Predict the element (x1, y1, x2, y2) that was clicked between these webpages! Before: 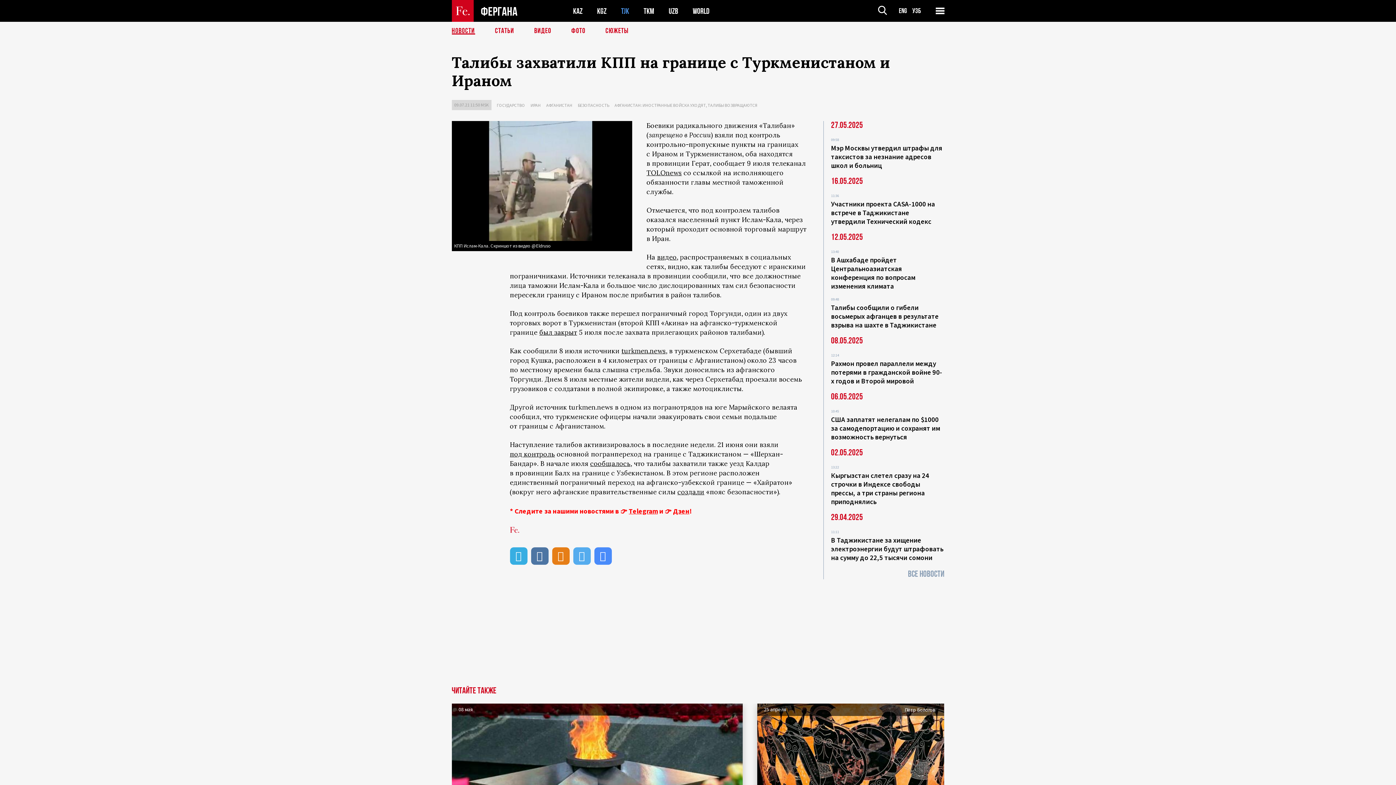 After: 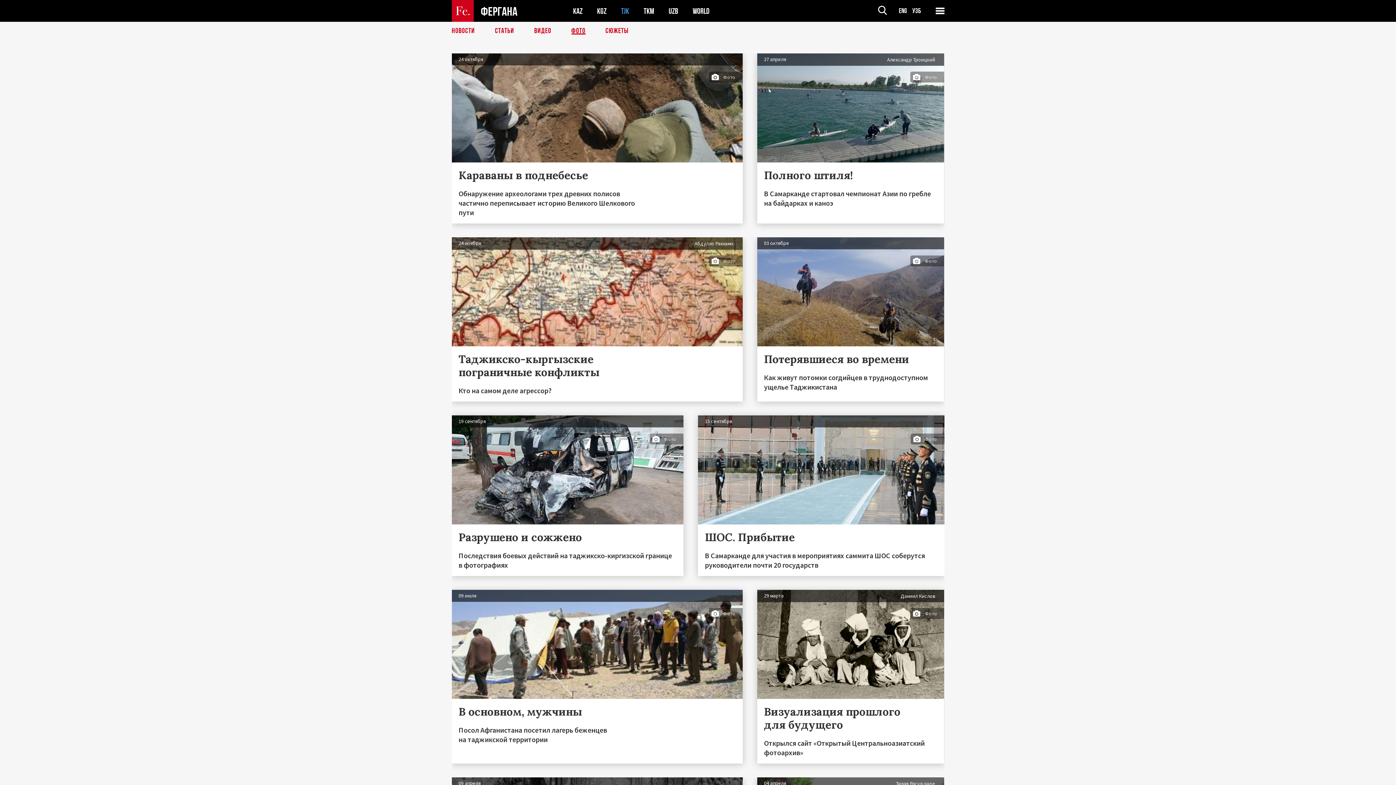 Action: label: ФОТО bbox: (571, 27, 585, 34)